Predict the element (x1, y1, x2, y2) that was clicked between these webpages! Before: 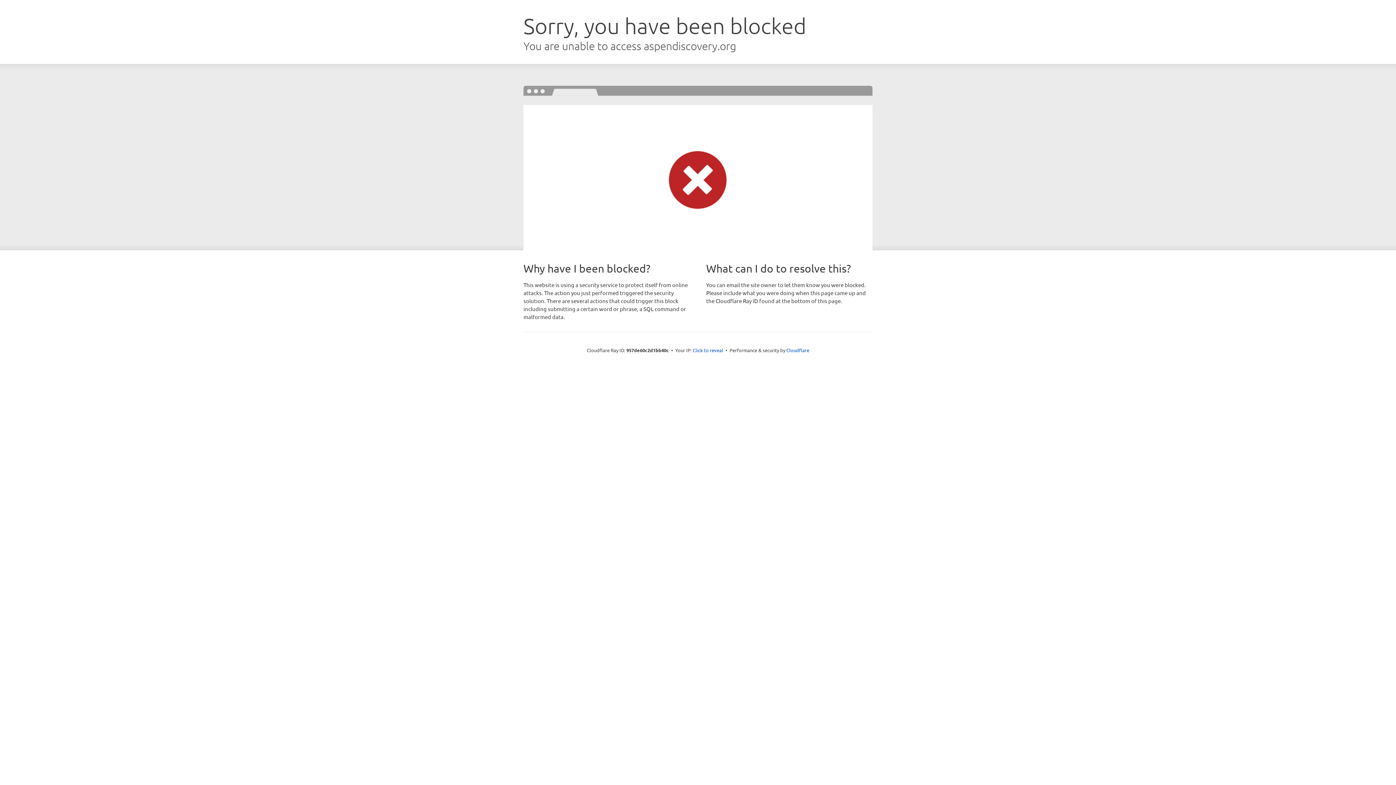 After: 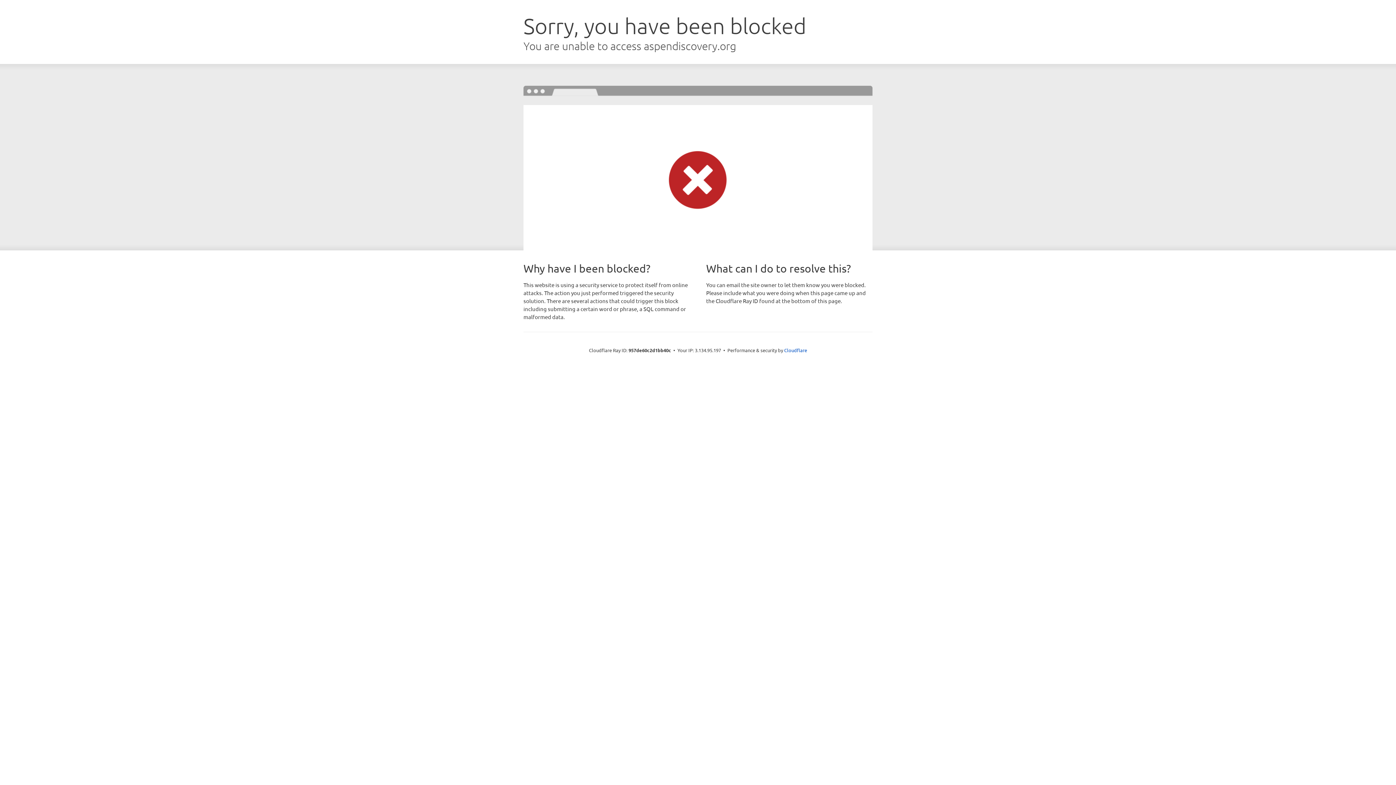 Action: bbox: (692, 346, 723, 353) label: Click to reveal